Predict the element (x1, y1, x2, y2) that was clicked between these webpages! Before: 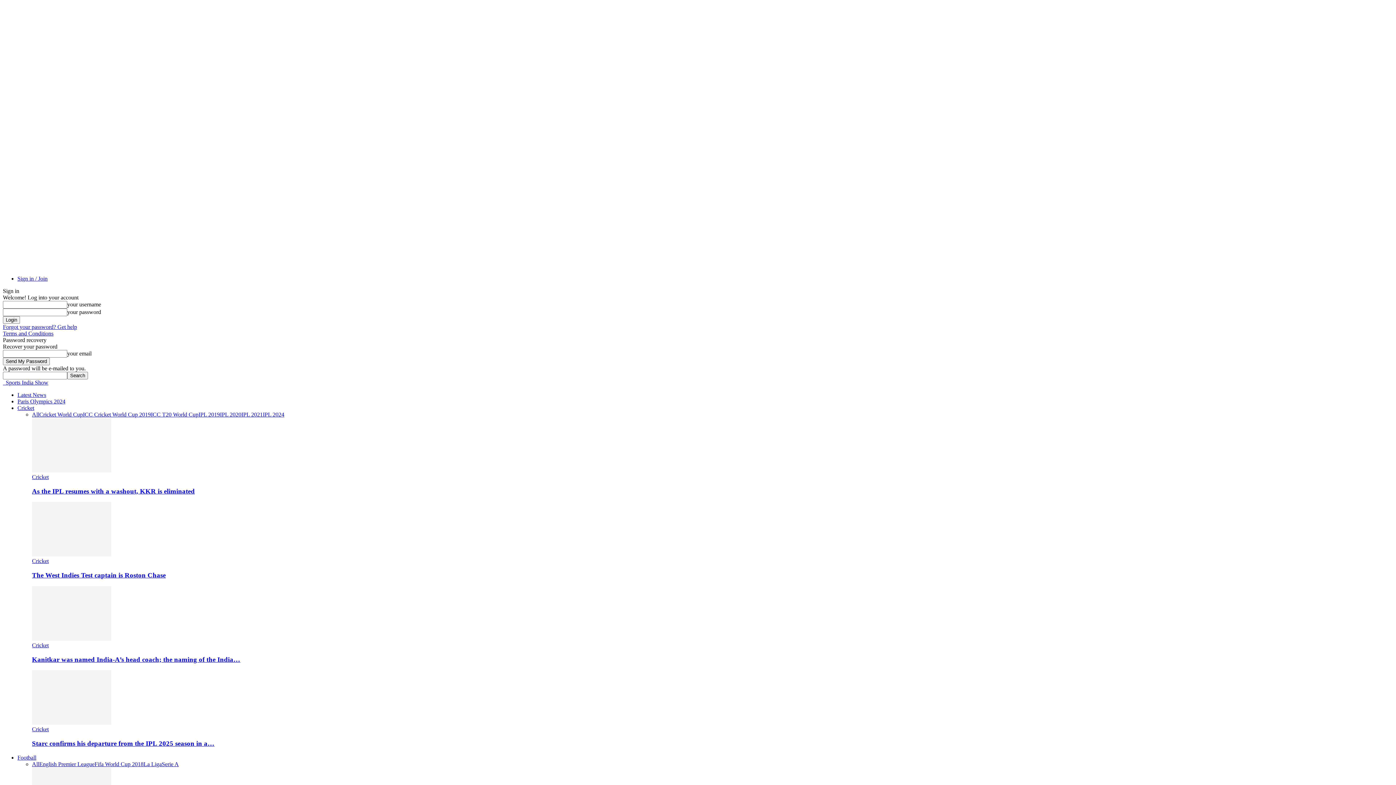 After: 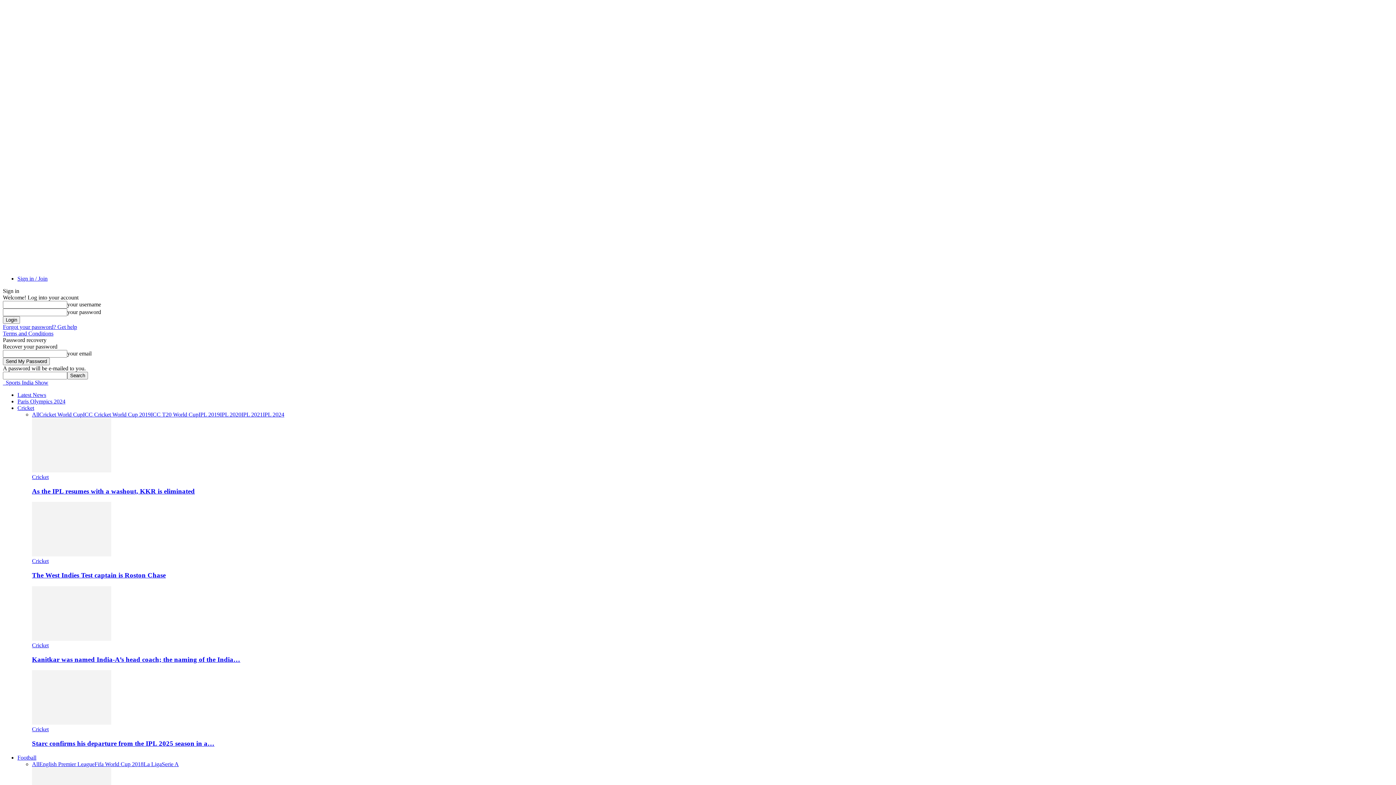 Action: label: All bbox: (32, 411, 39, 417)